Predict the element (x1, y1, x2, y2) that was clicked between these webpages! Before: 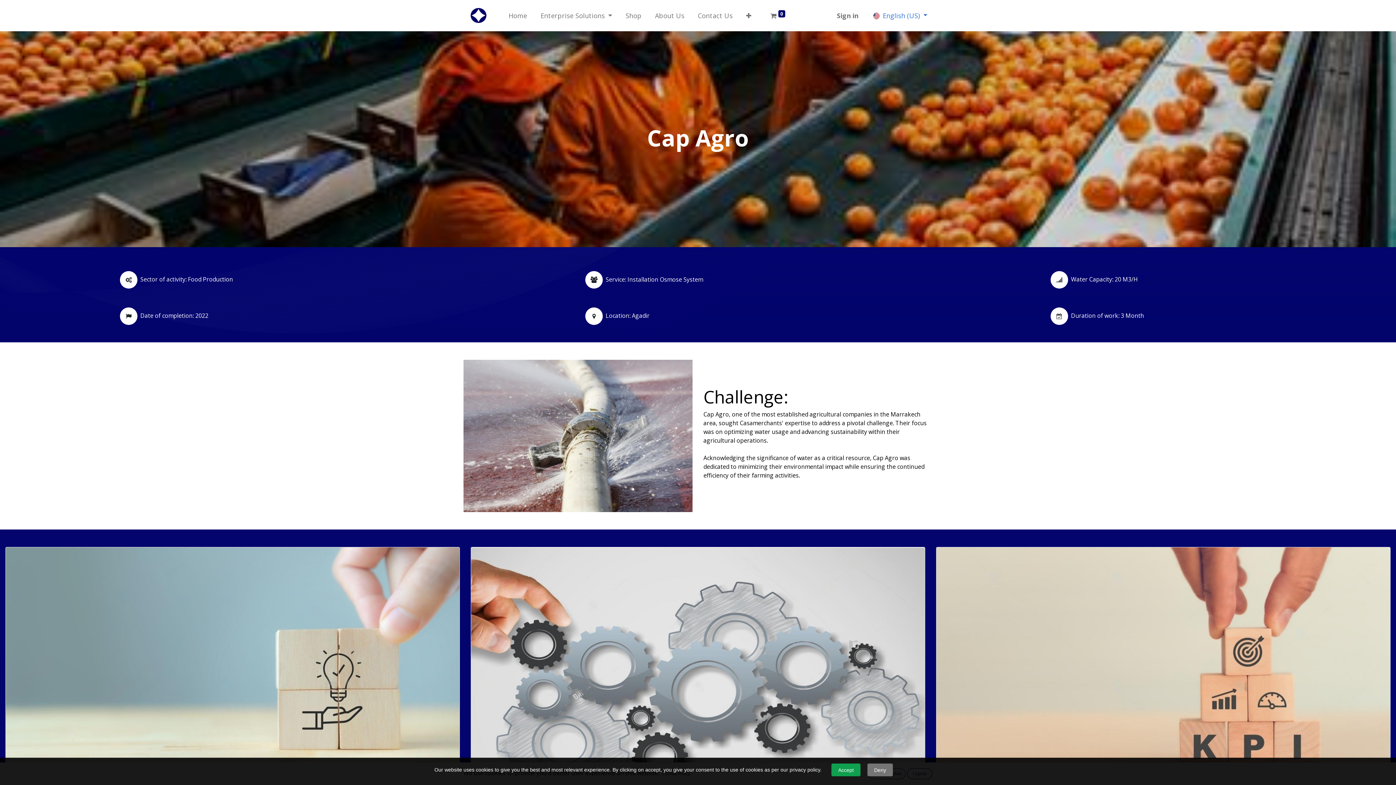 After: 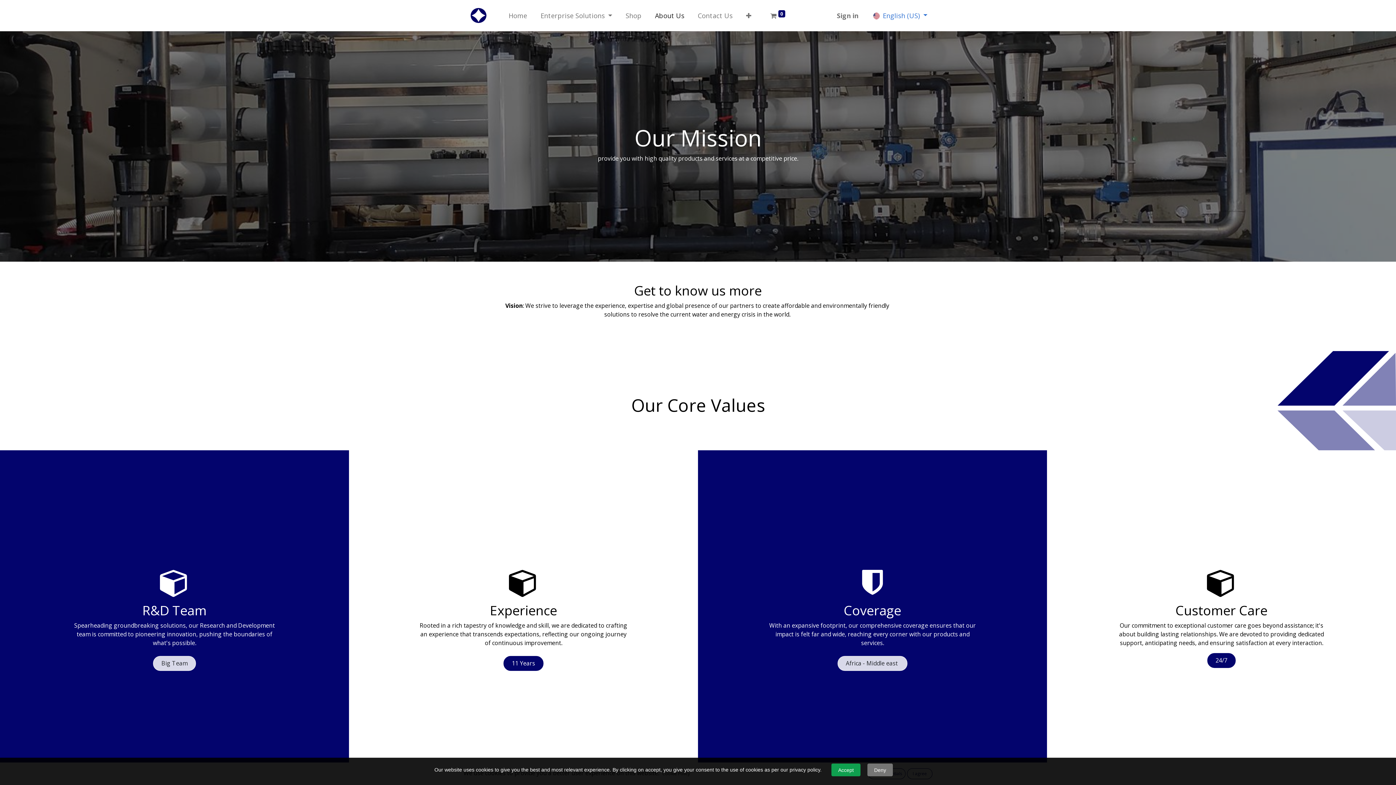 Action: label: About Us bbox: (648, 7, 691, 23)